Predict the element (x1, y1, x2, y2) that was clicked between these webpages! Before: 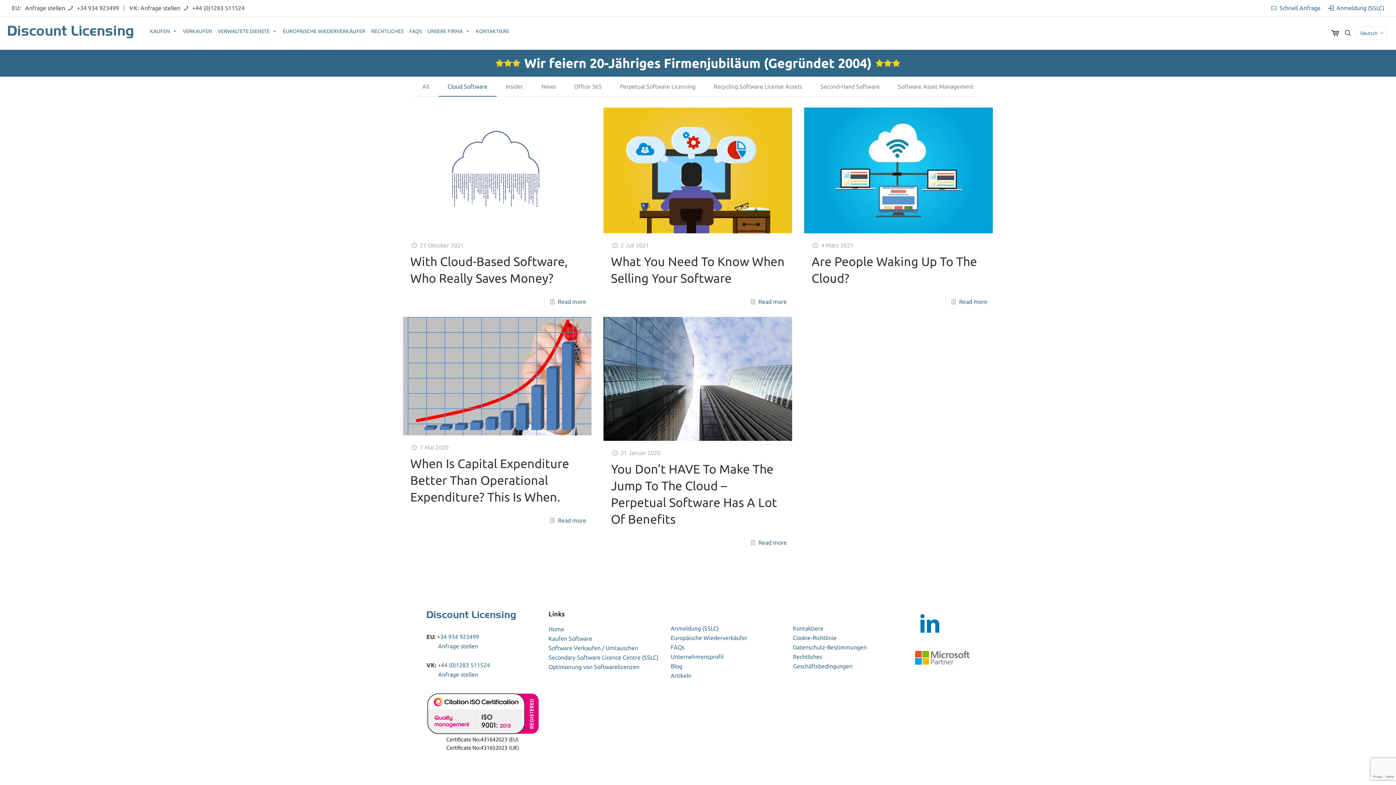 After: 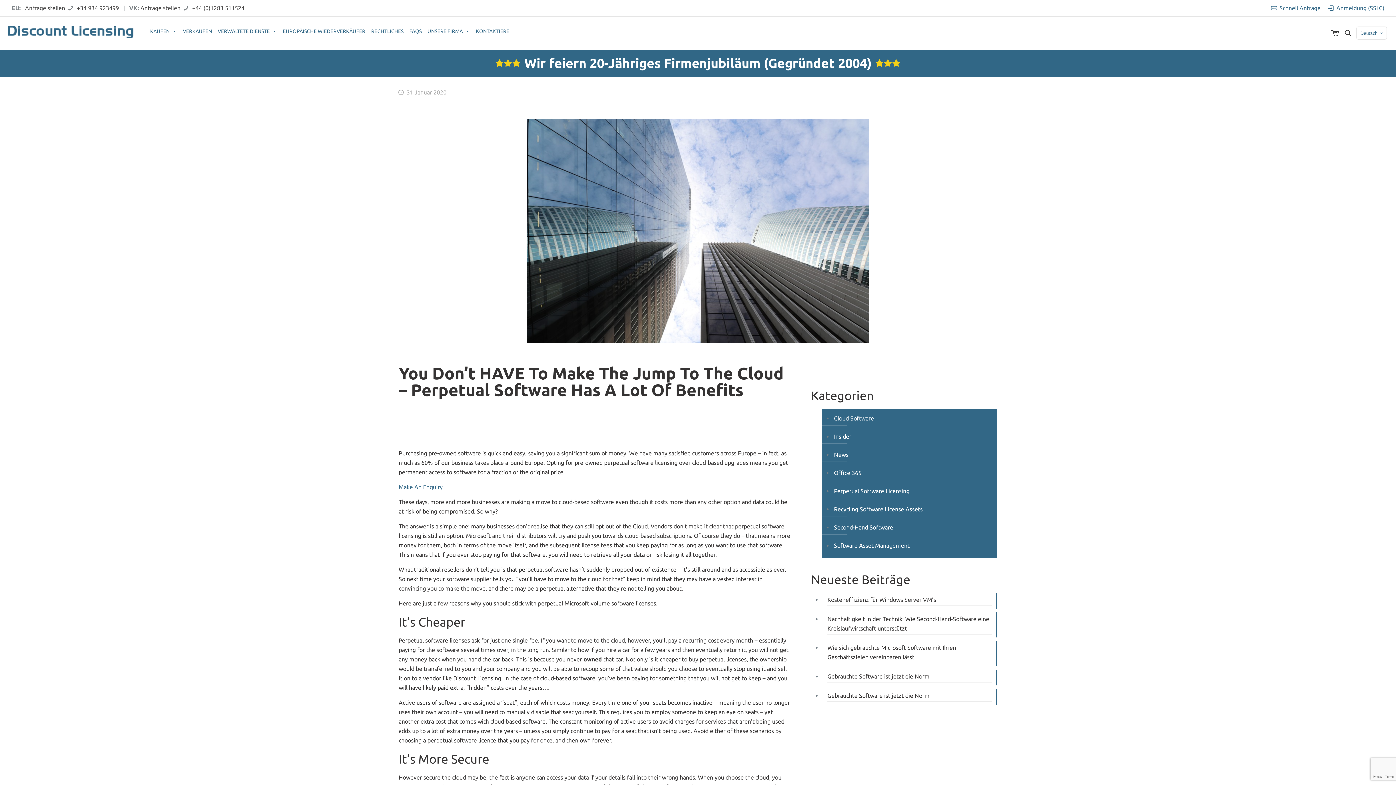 Action: label: Read more bbox: (758, 539, 787, 546)